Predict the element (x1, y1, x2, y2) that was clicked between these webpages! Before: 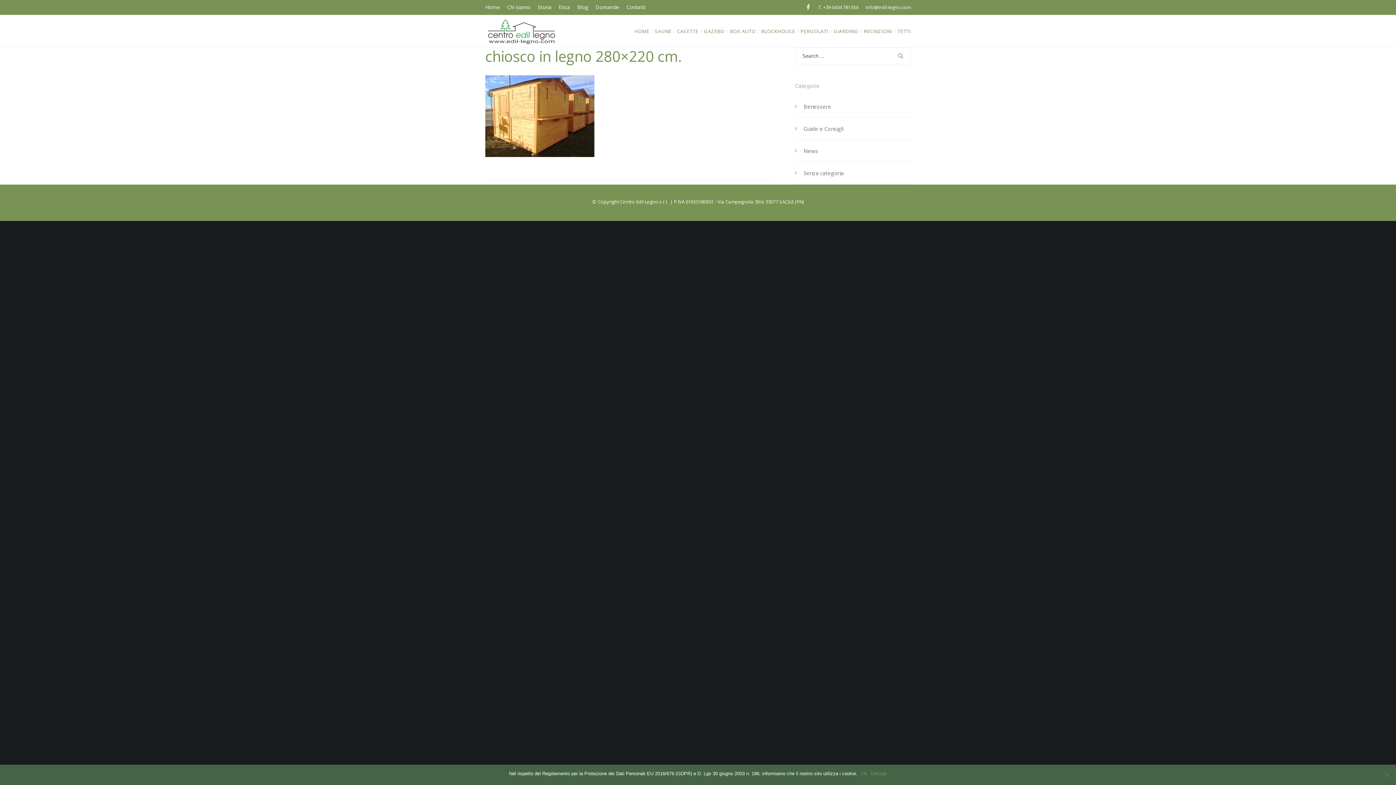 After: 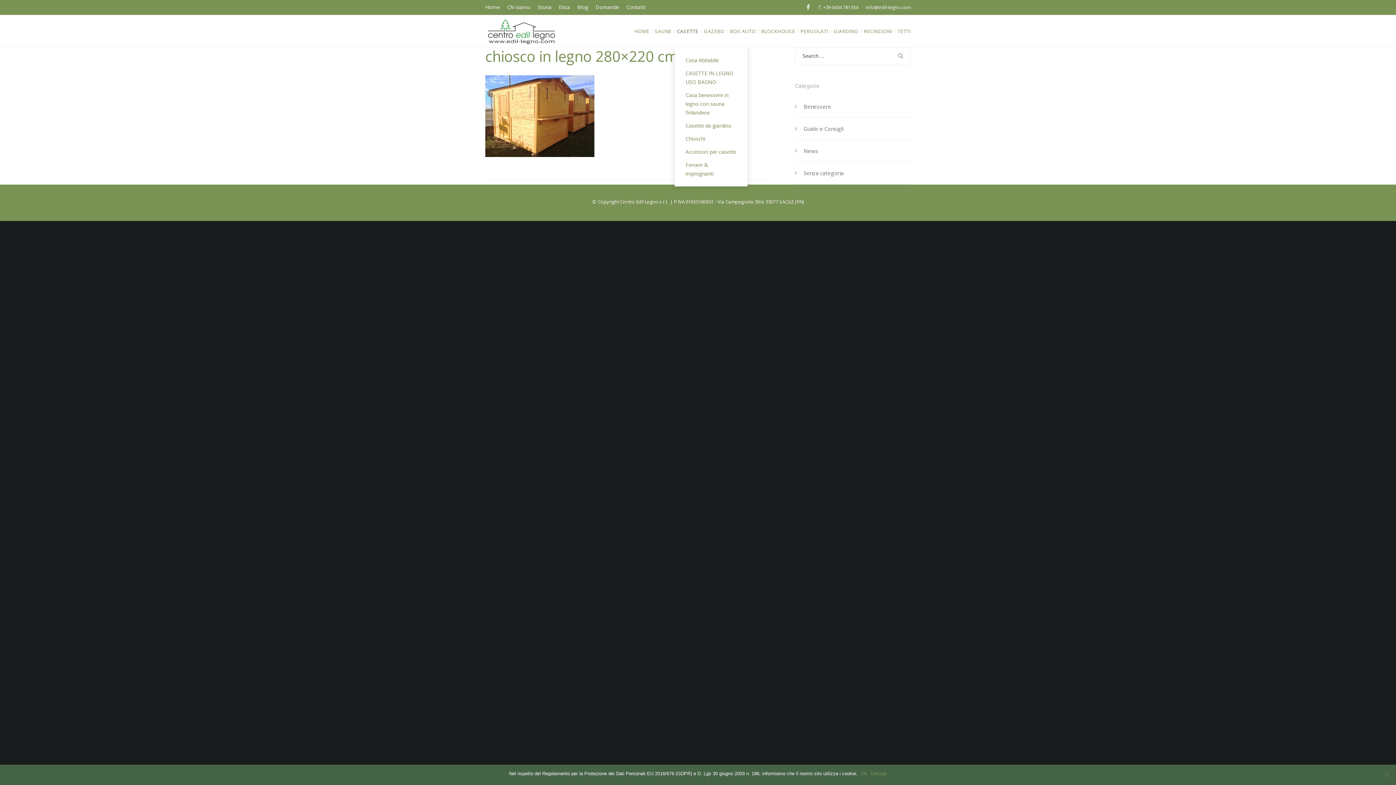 Action: bbox: (675, 14, 700, 47) label: CASETTE